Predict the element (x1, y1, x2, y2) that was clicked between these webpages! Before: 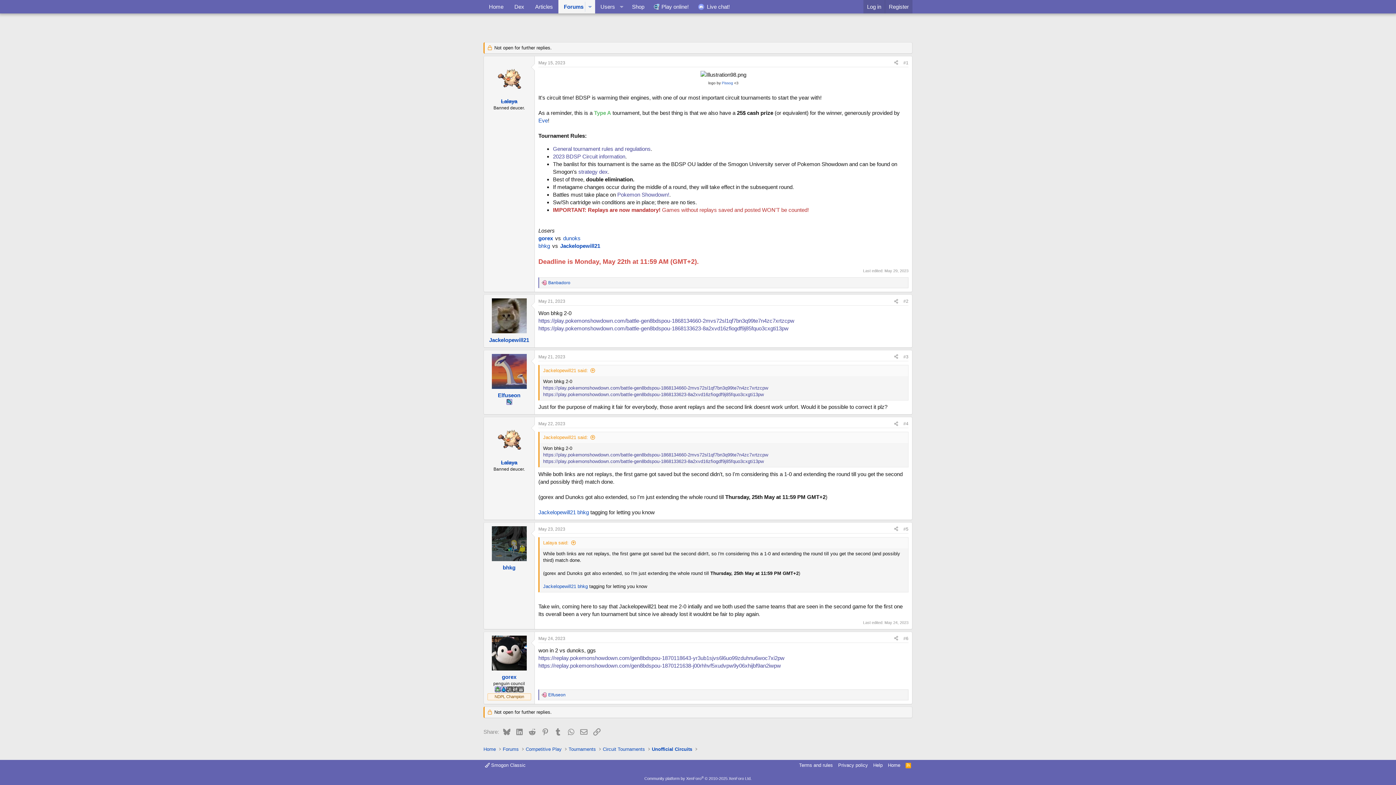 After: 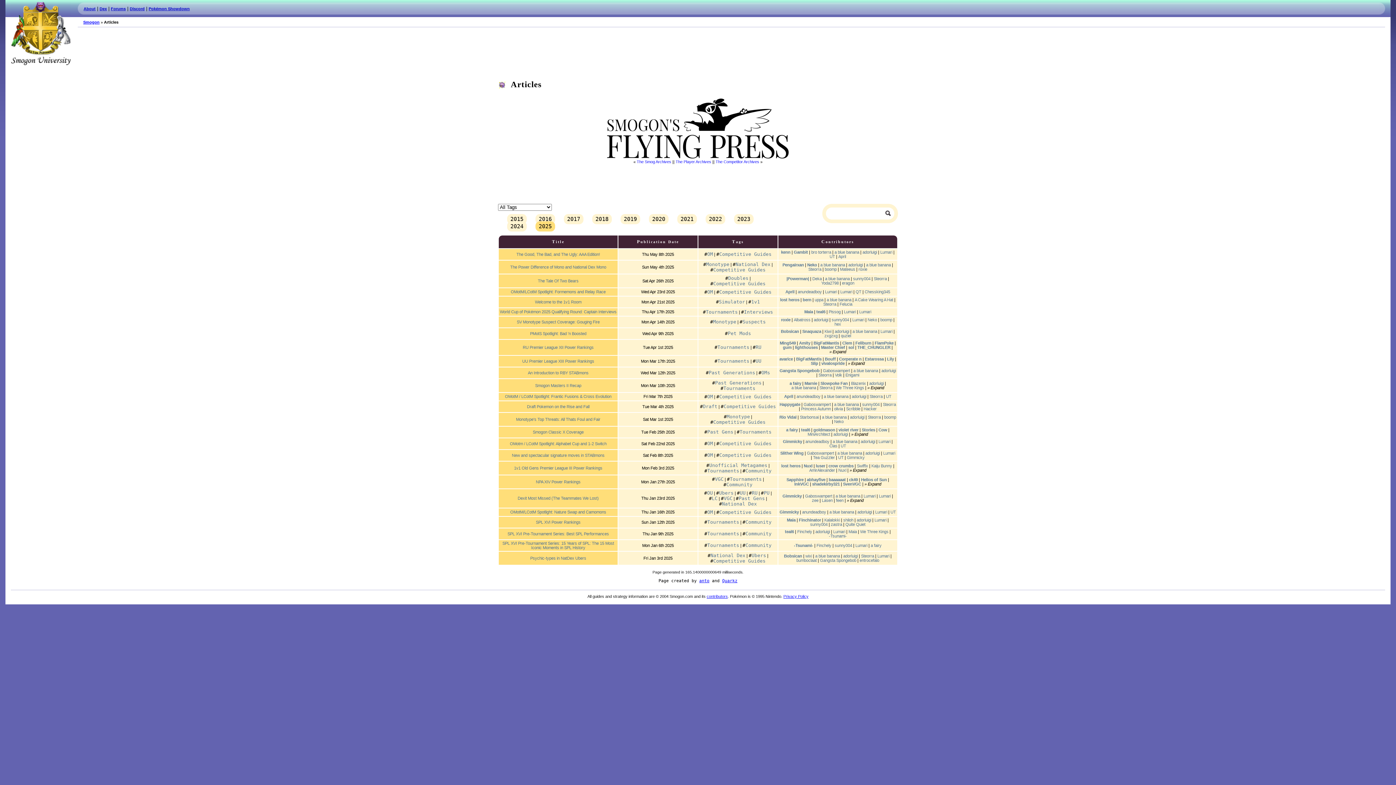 Action: label: Articles bbox: (529, 0, 558, 13)